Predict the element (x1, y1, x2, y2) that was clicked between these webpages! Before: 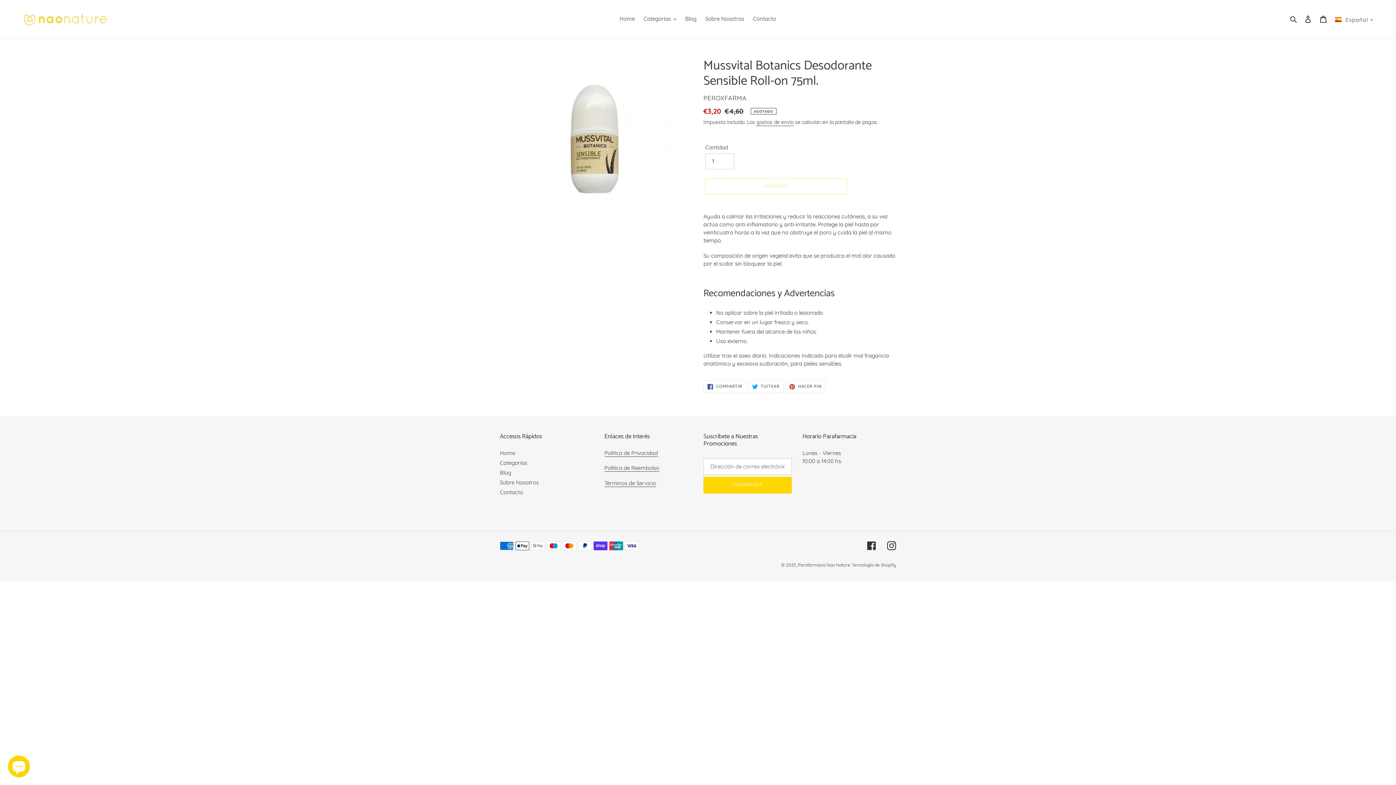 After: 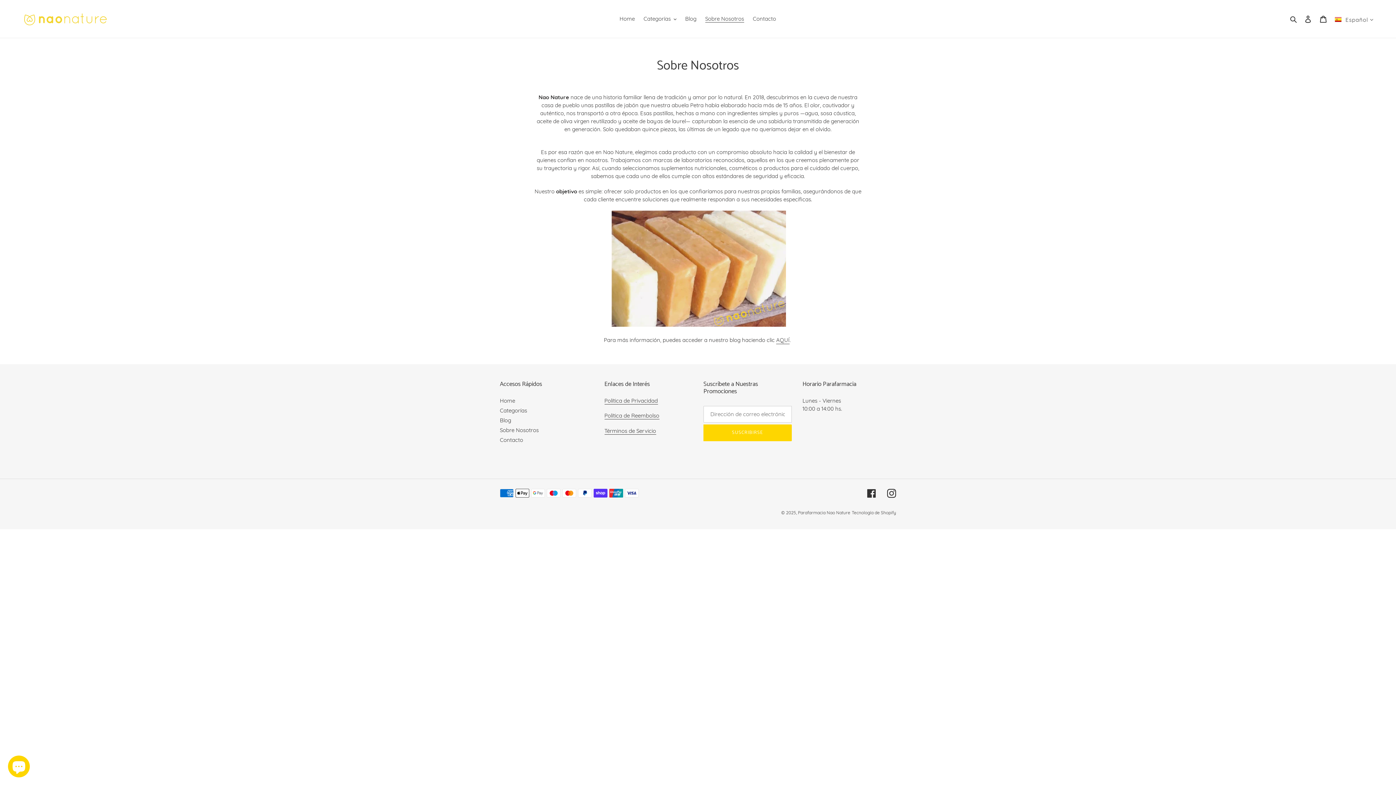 Action: label: Sobre Nosotros bbox: (701, 13, 747, 24)